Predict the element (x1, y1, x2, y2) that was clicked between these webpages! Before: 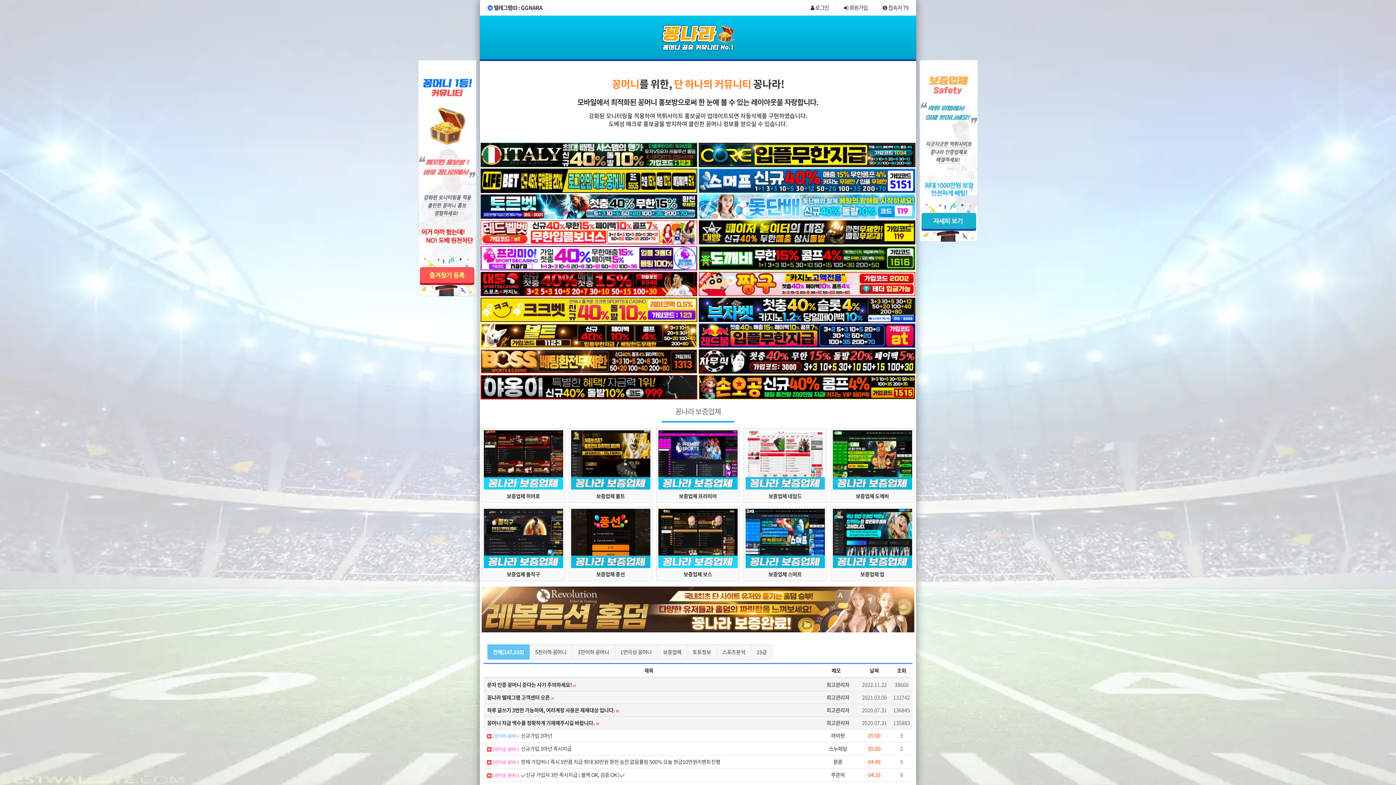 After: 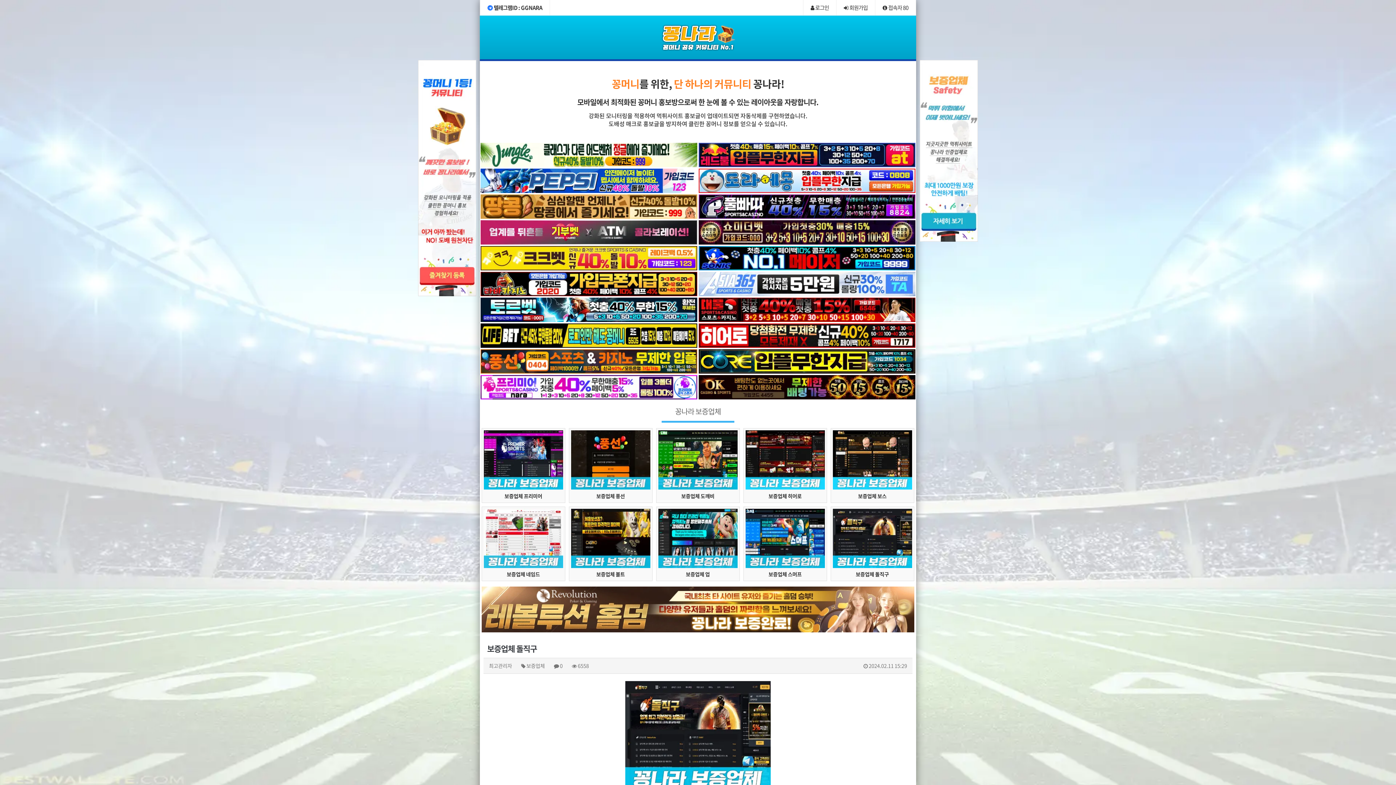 Action: bbox: (506, 570, 540, 578) label: 보증업체 돌직구